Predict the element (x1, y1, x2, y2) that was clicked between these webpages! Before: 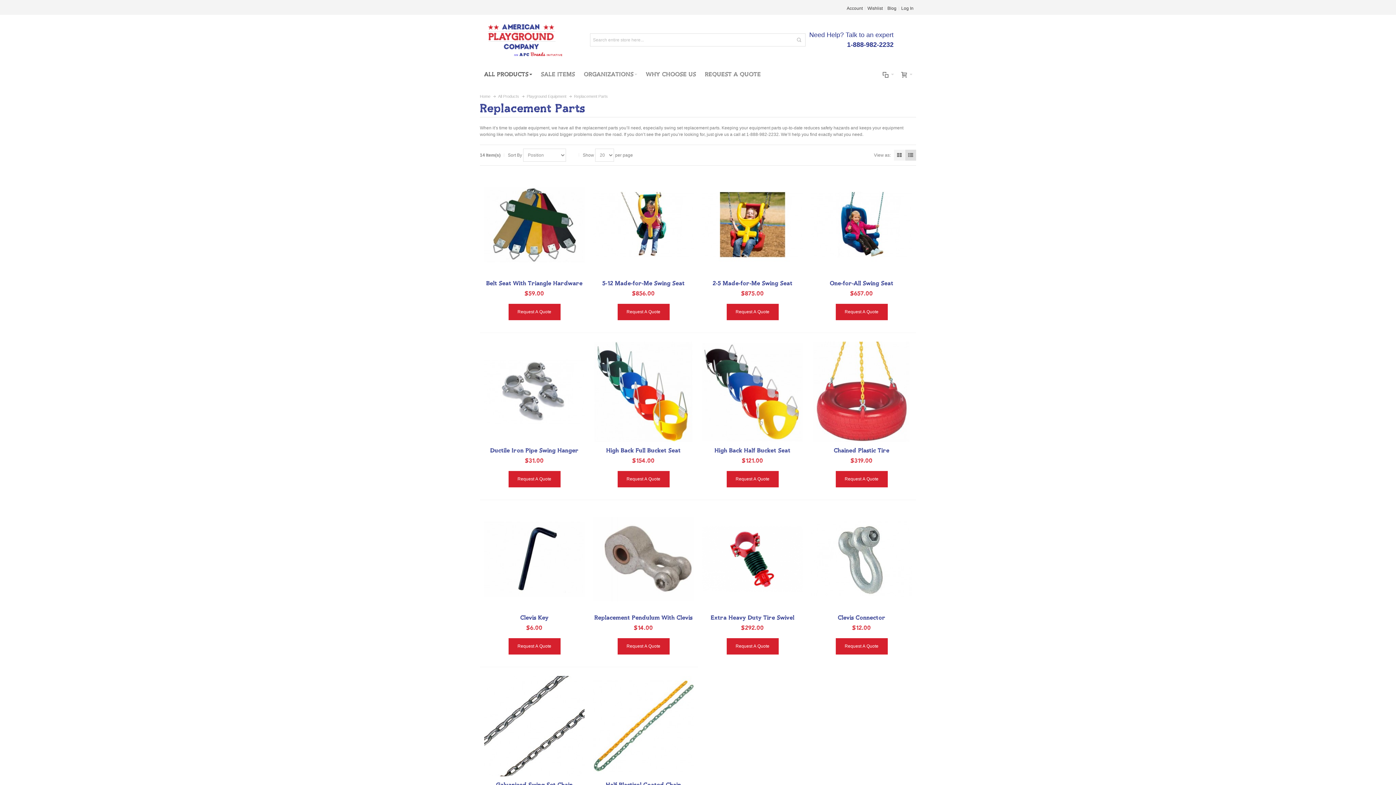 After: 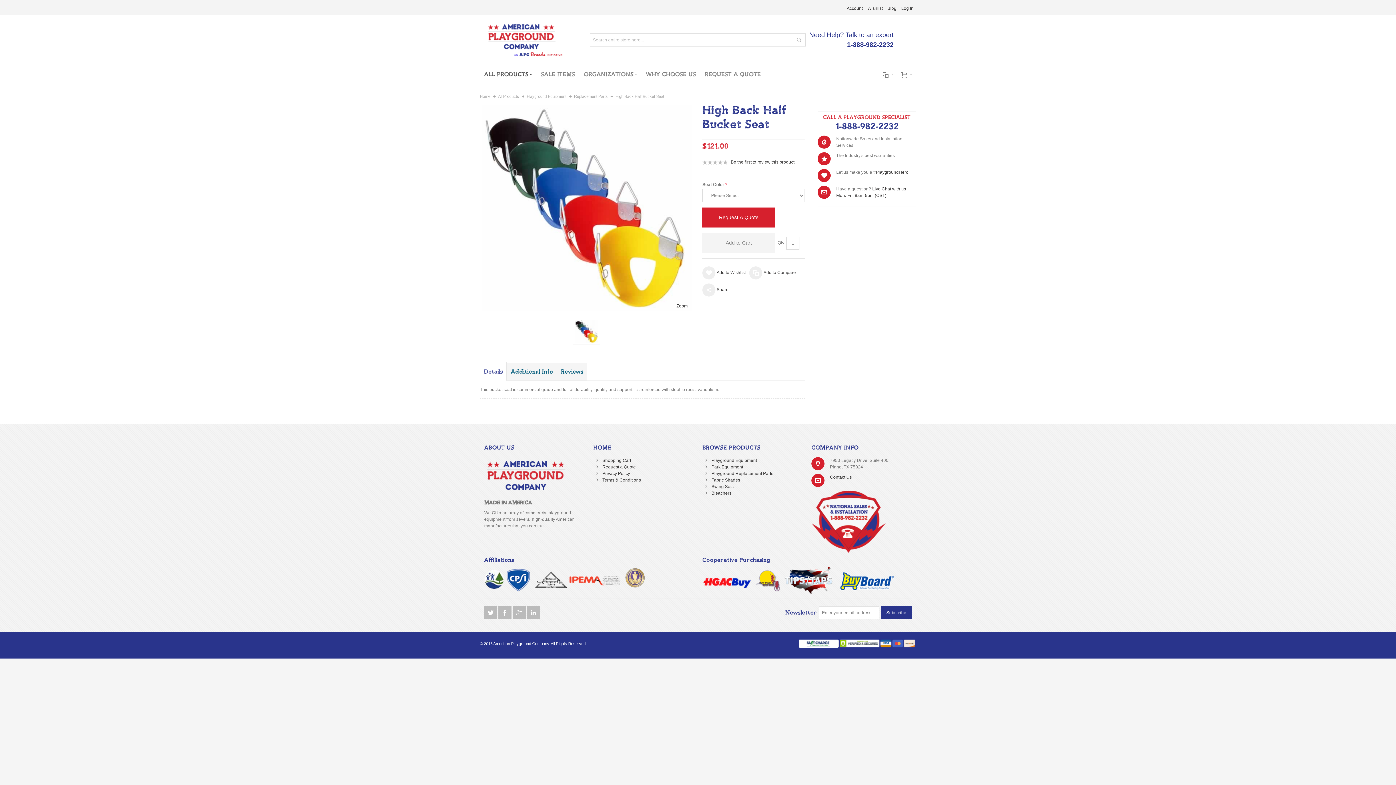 Action: bbox: (714, 448, 790, 453) label: High Back Half Bucket Seat